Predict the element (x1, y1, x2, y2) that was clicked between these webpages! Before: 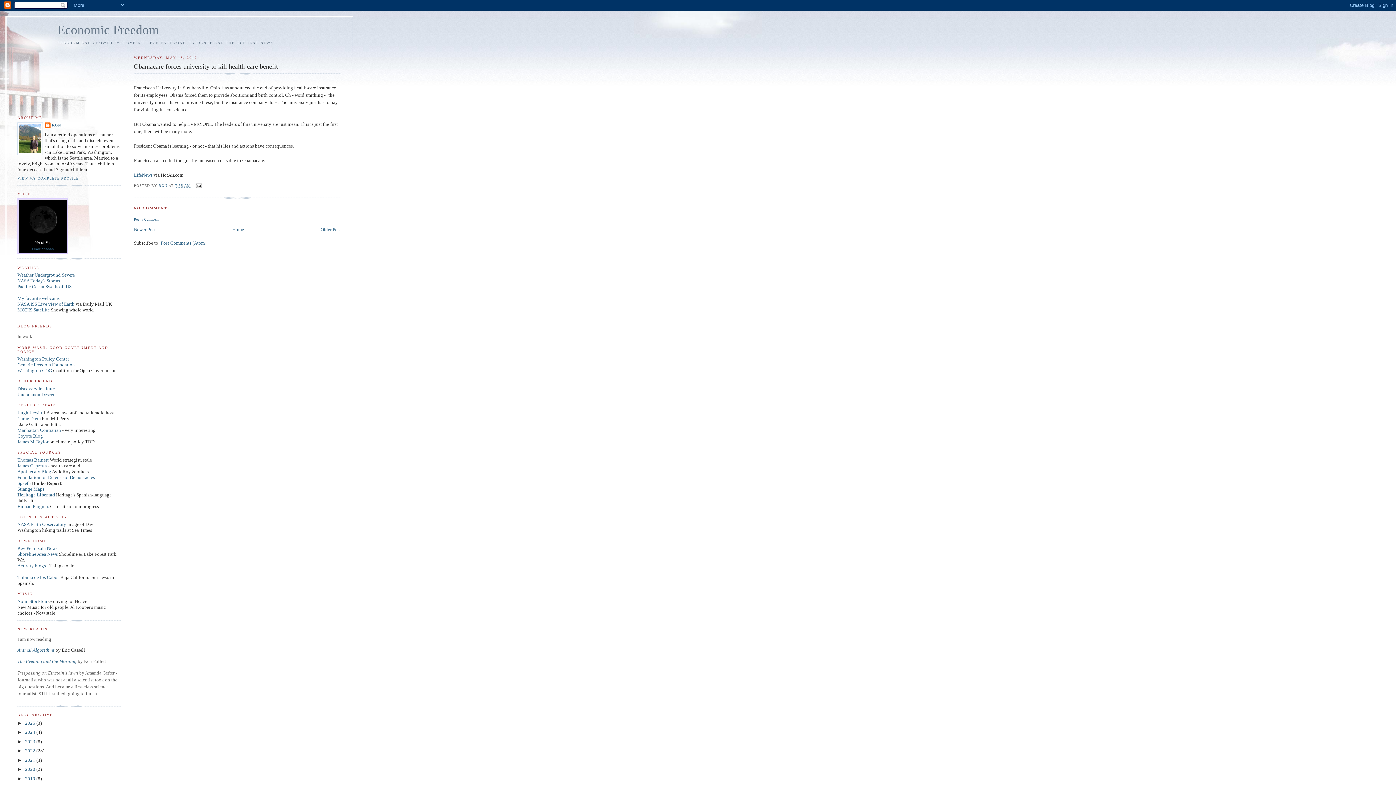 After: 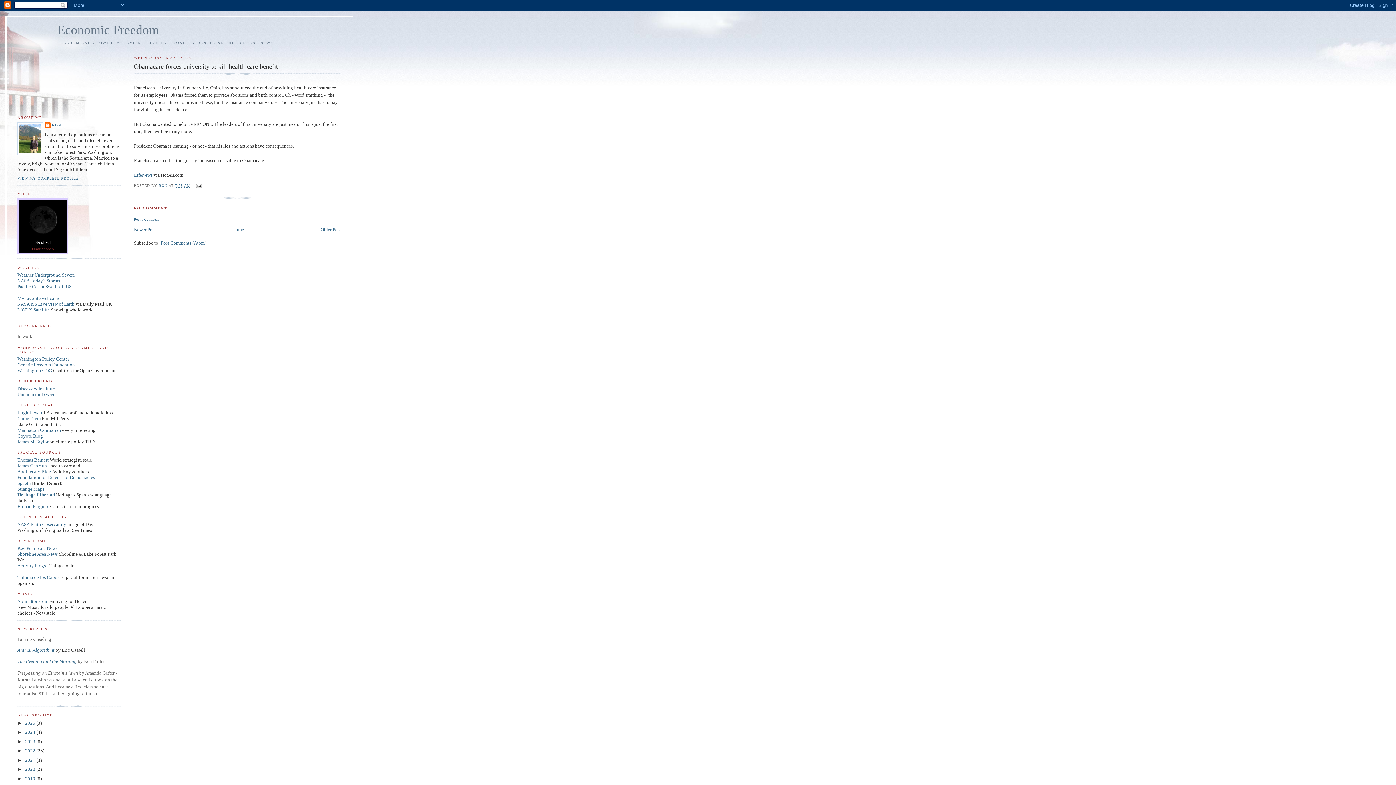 Action: label: lunar phases bbox: (32, 247, 53, 251)